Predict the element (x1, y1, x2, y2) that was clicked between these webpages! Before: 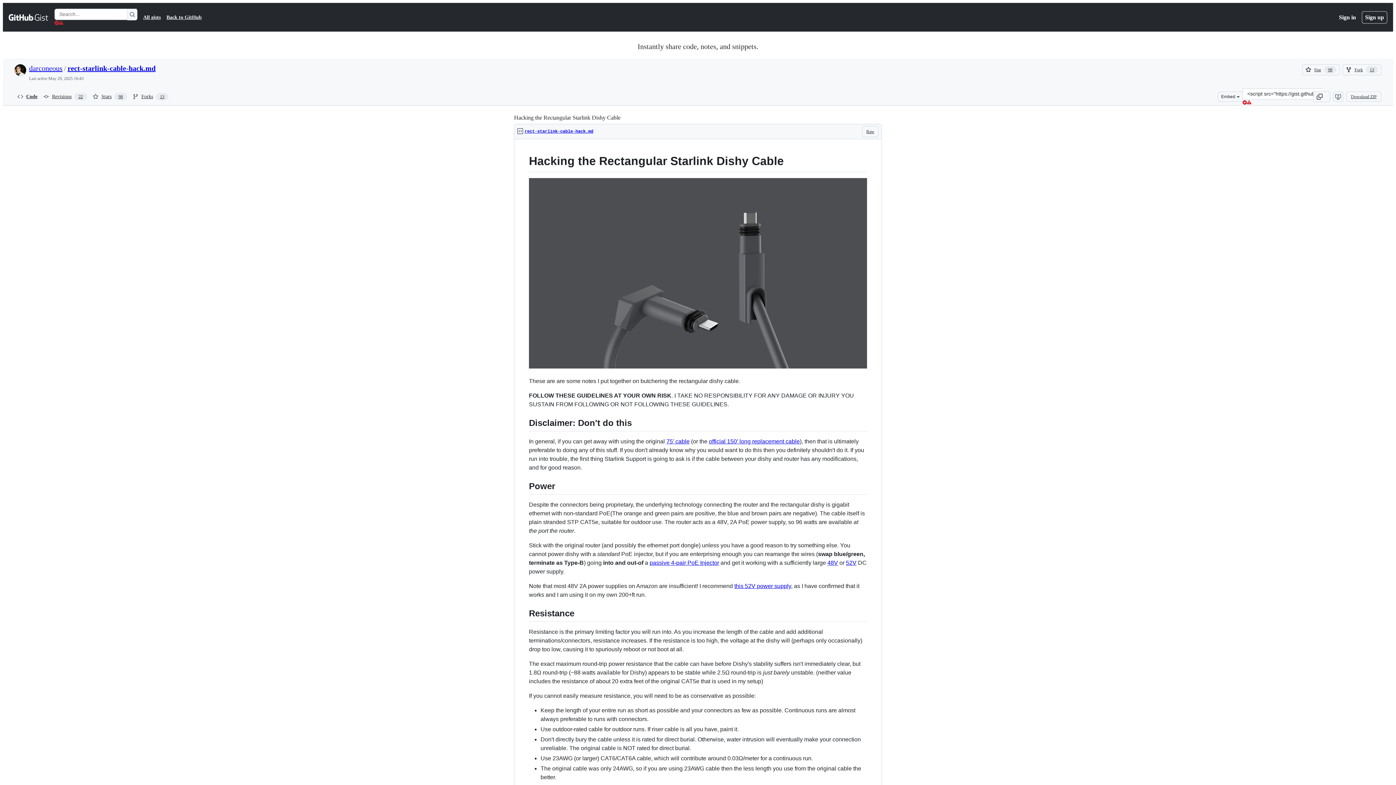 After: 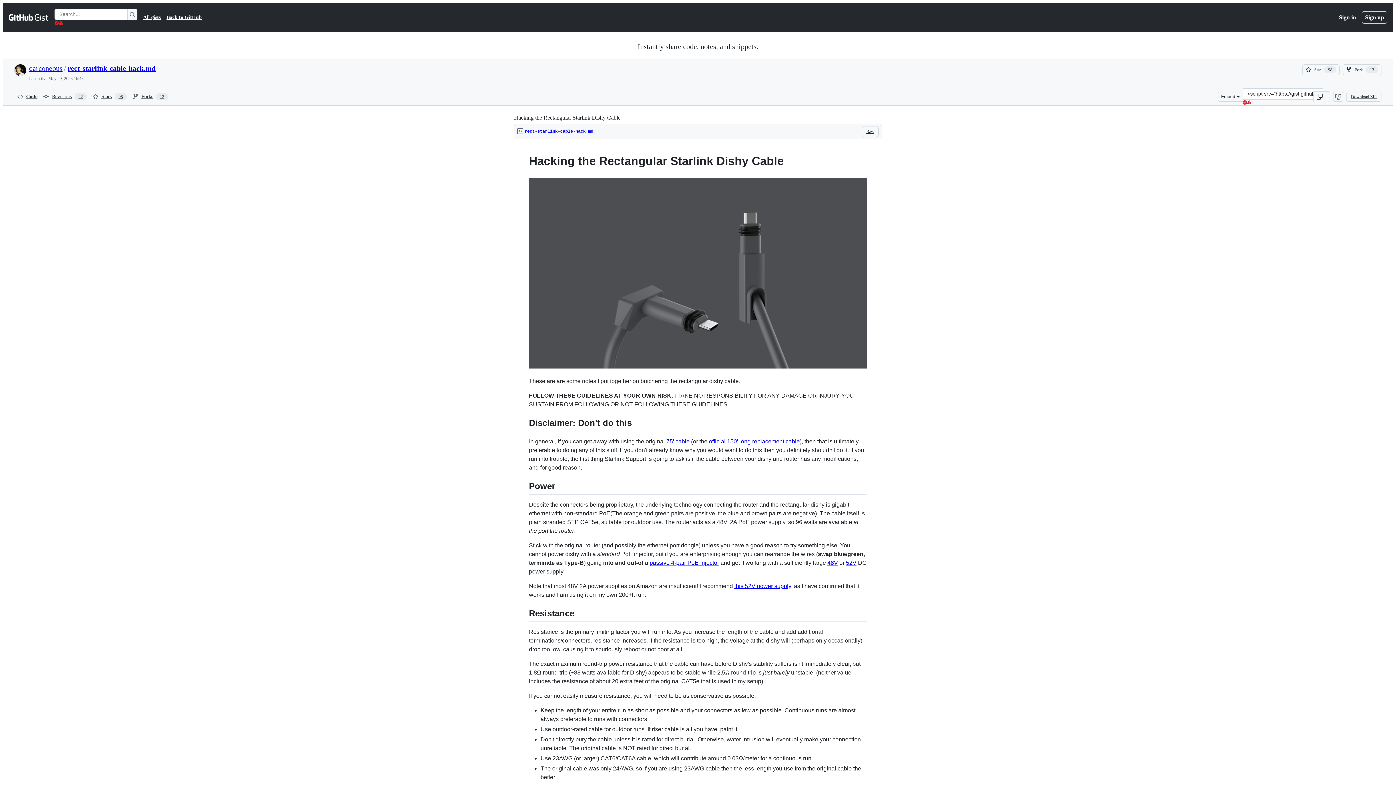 Action: bbox: (529, 363, 867, 369)